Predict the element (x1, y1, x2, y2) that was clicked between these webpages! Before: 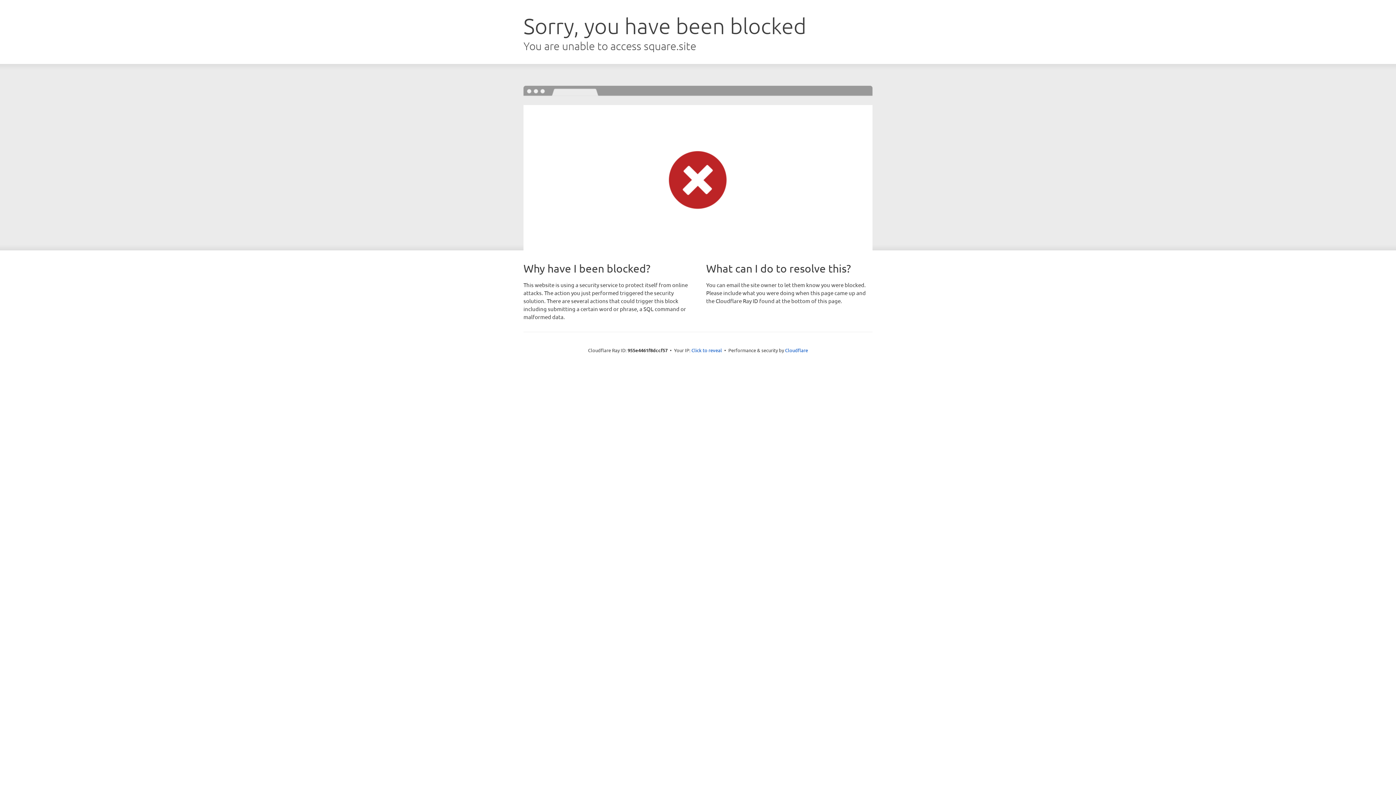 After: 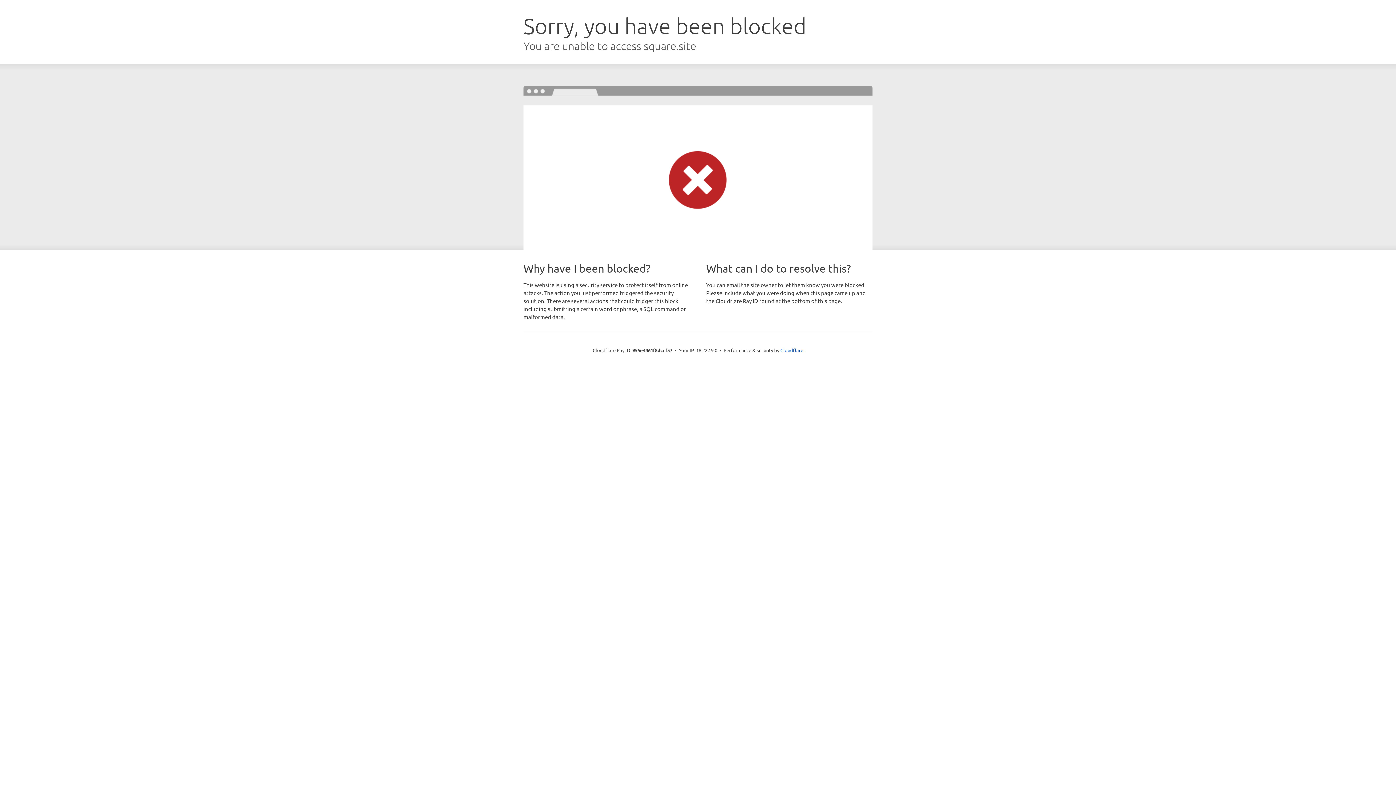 Action: bbox: (691, 346, 722, 353) label: Click to reveal